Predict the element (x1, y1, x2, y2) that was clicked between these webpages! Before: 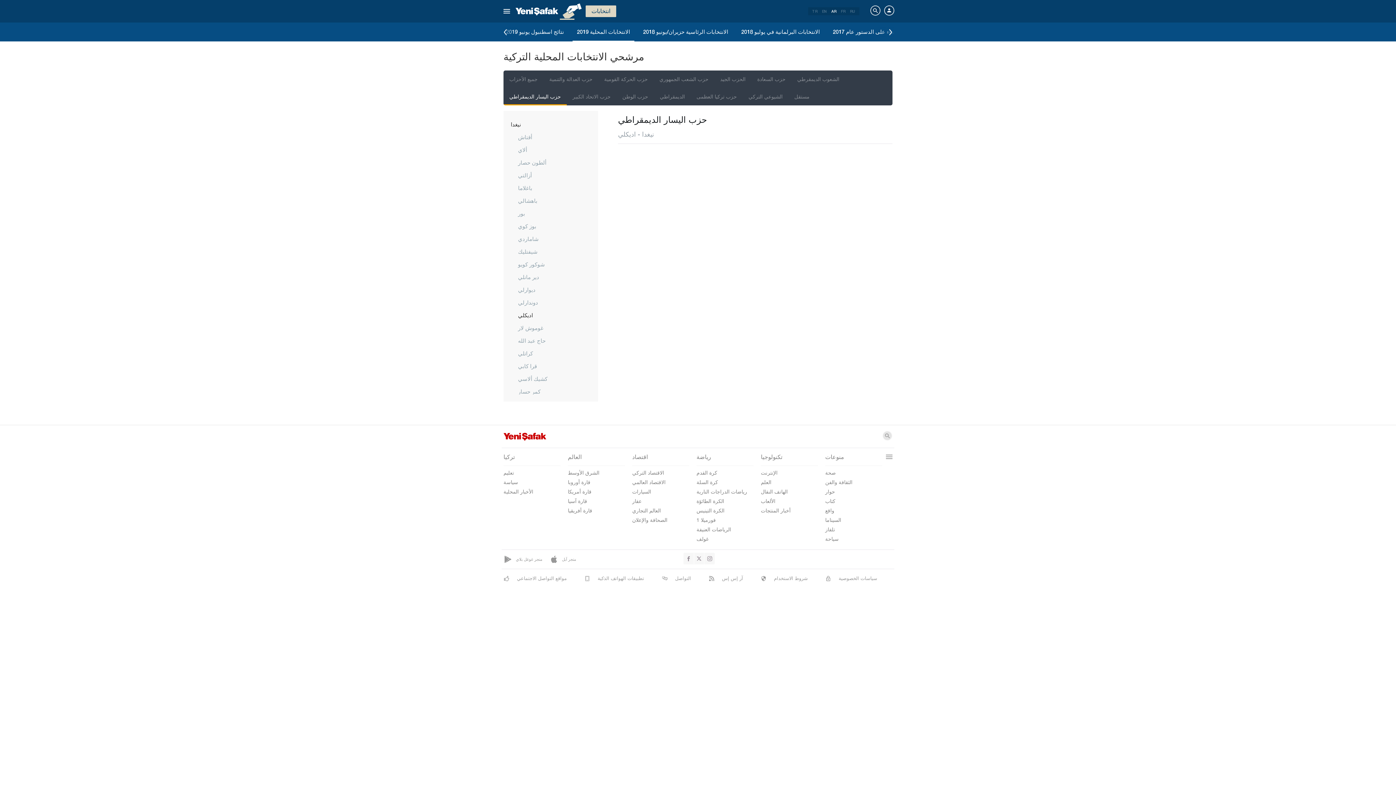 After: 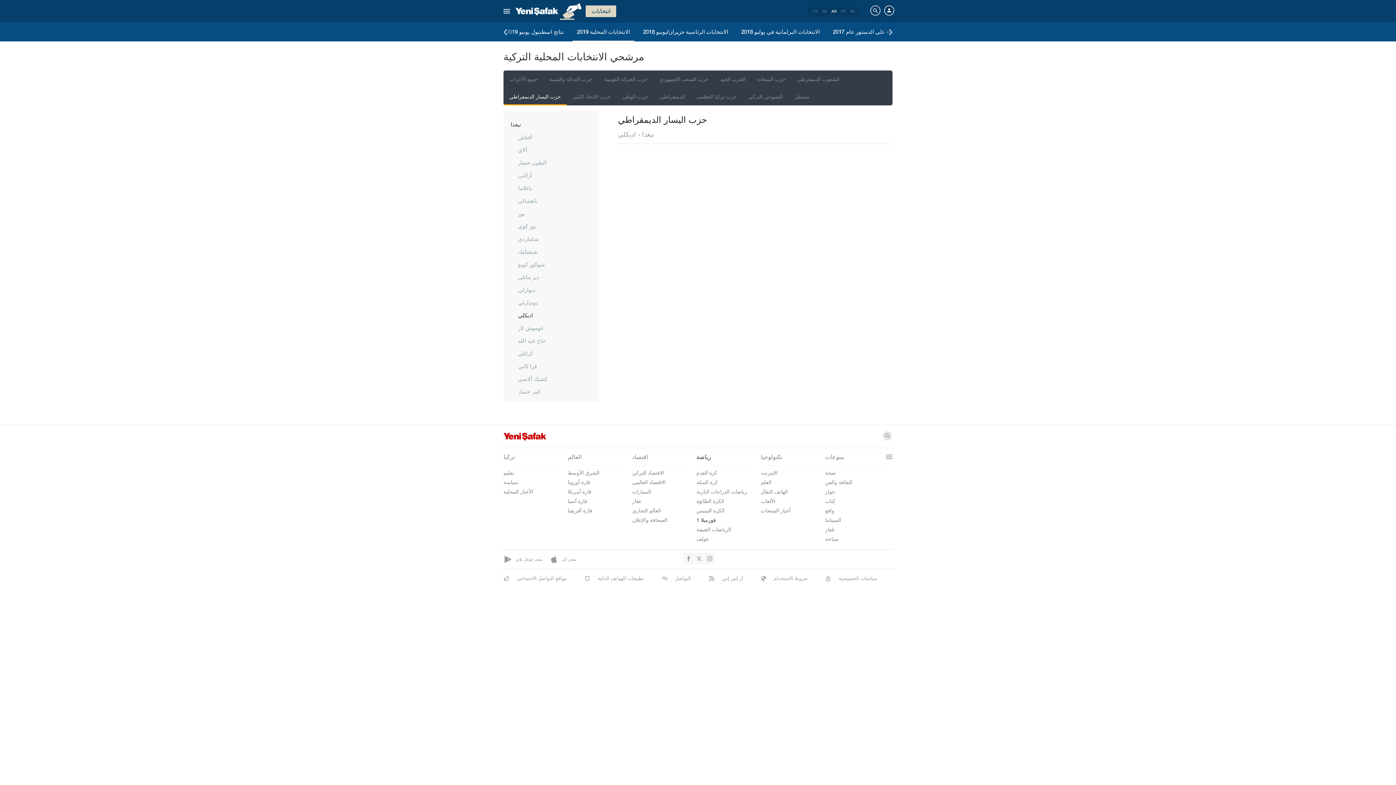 Action: label: فورميلا 1 bbox: (696, 517, 753, 523)